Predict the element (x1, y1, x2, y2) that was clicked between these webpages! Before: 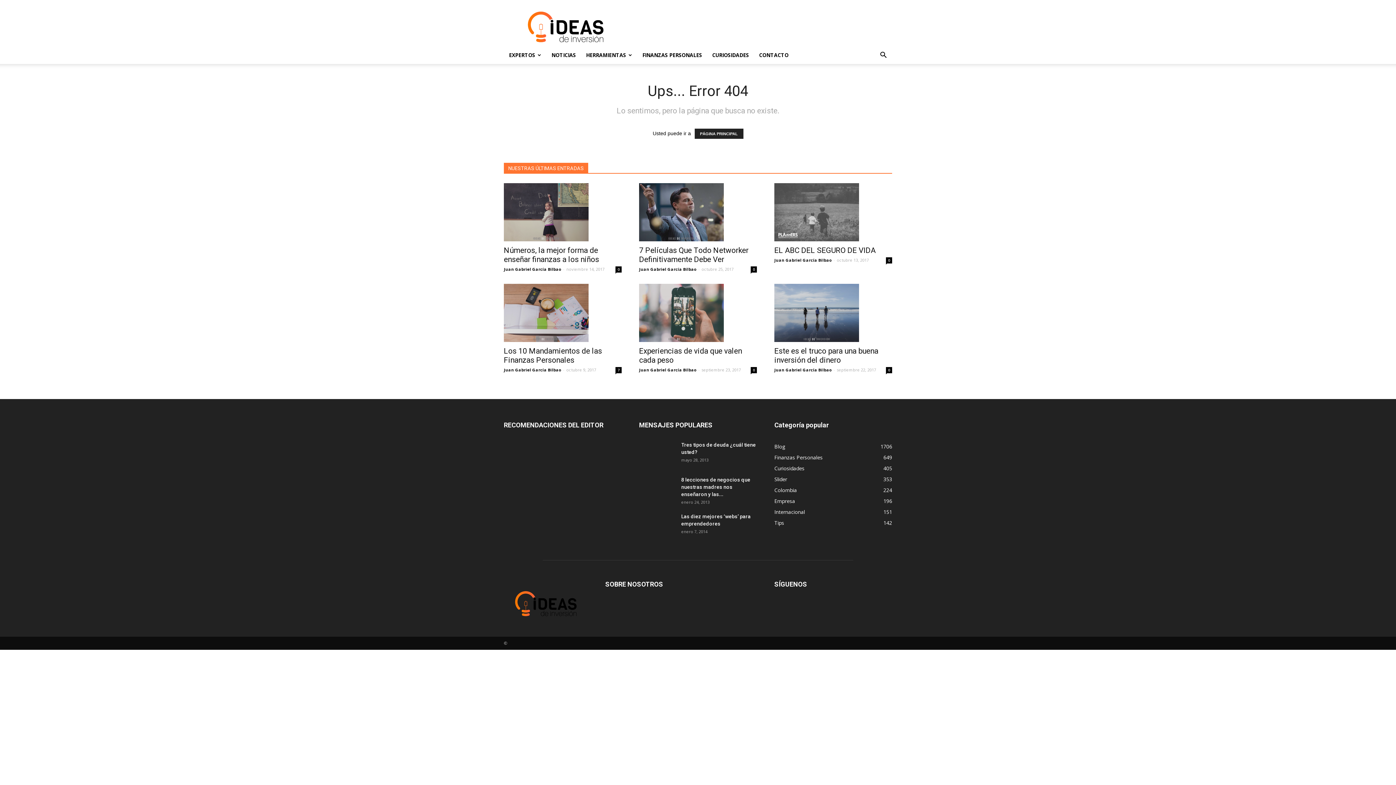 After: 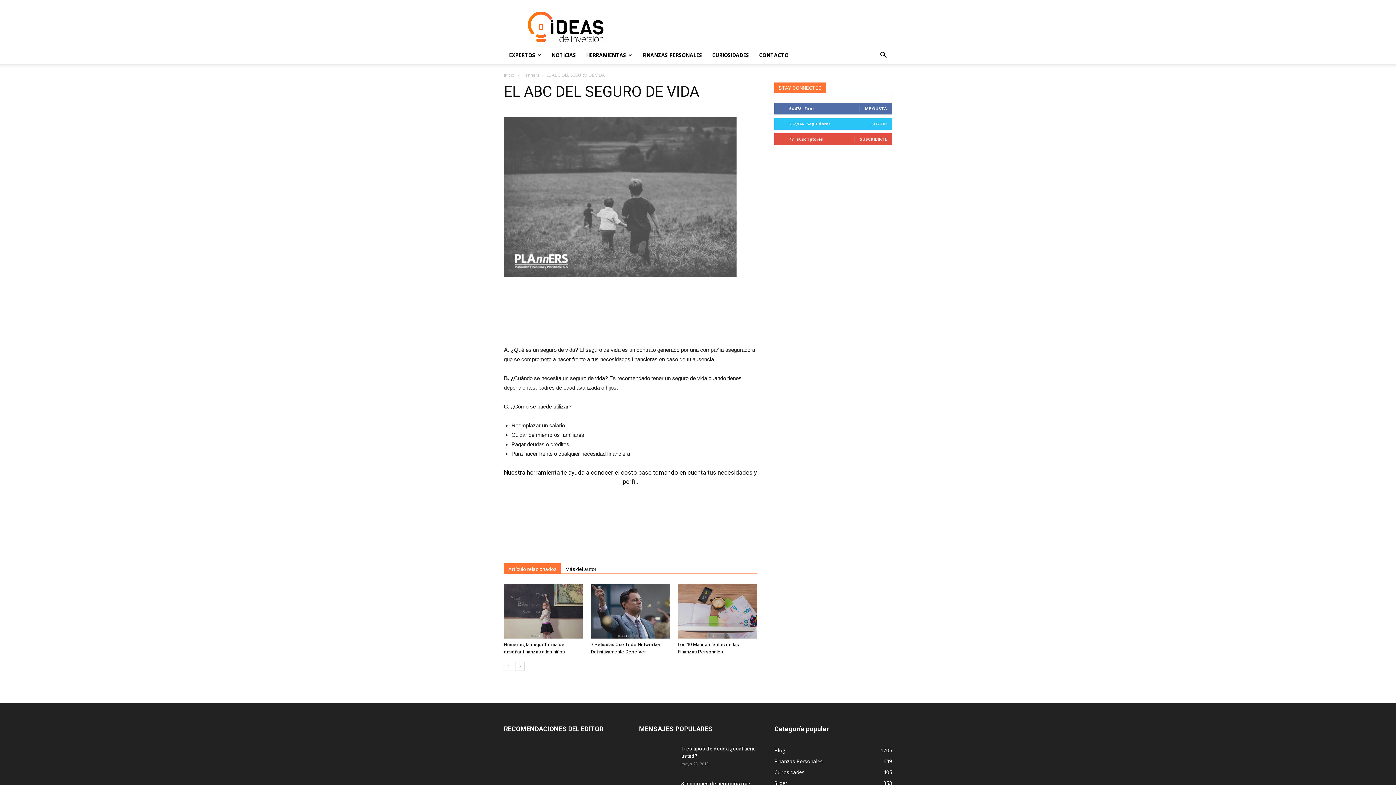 Action: bbox: (886, 257, 892, 263) label: 0